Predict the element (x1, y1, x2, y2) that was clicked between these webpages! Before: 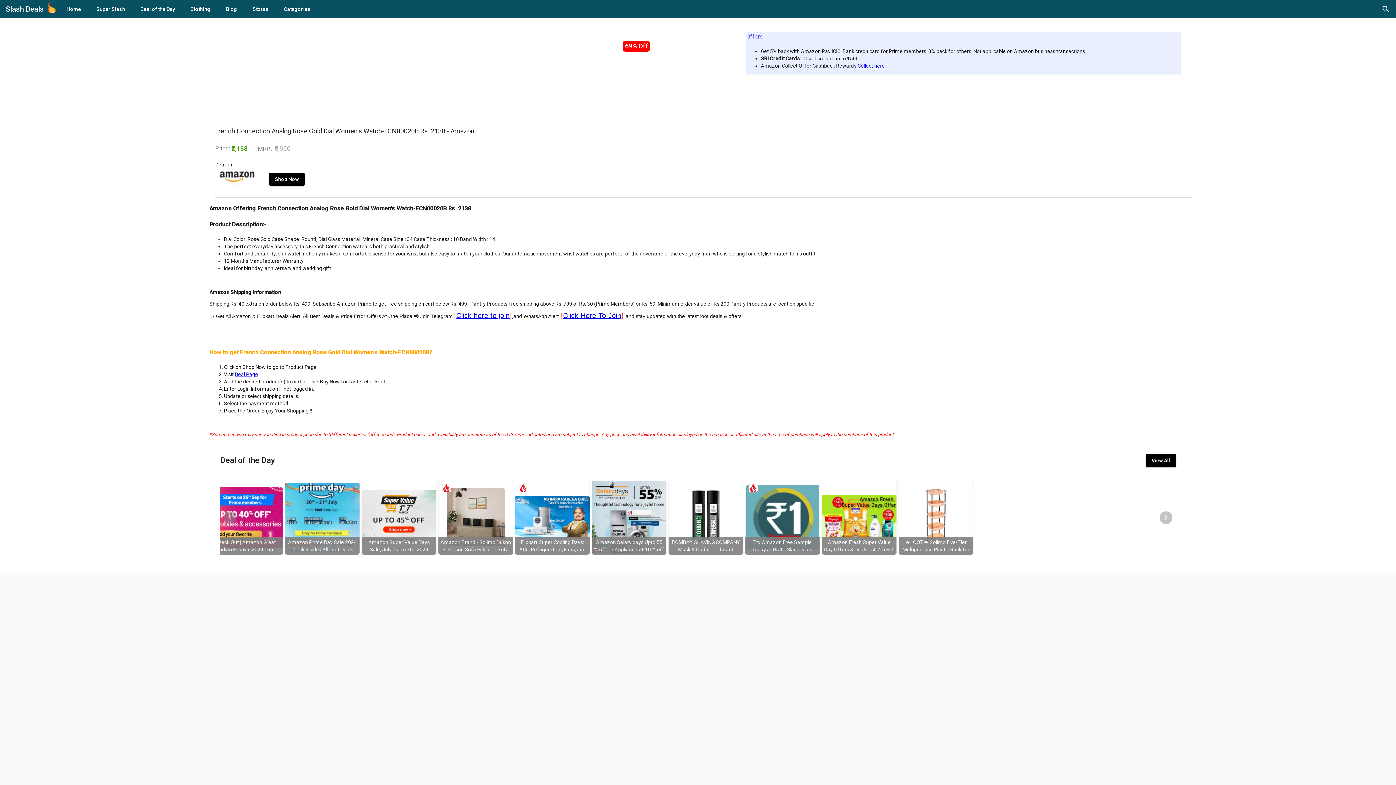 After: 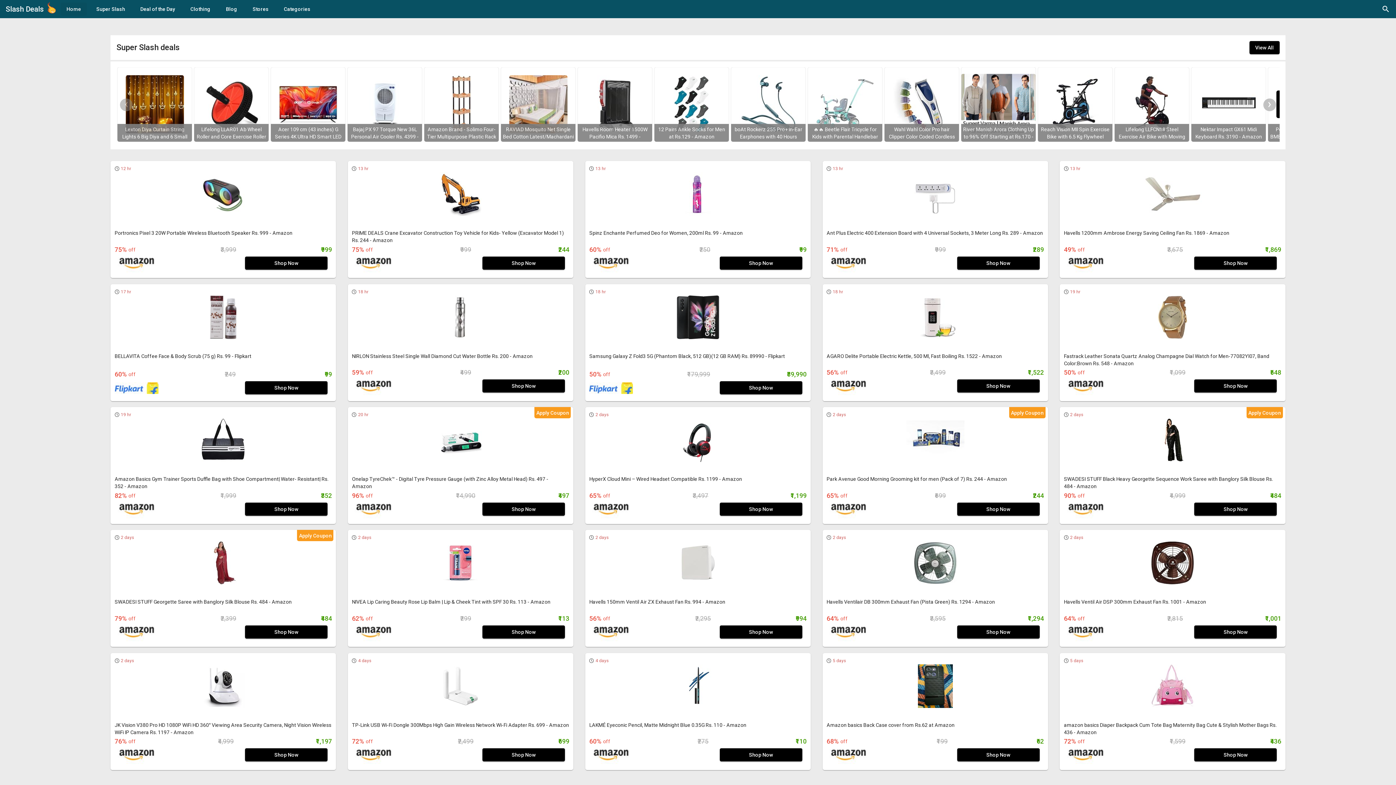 Action: bbox: (60, 2, 86, 15) label: Home